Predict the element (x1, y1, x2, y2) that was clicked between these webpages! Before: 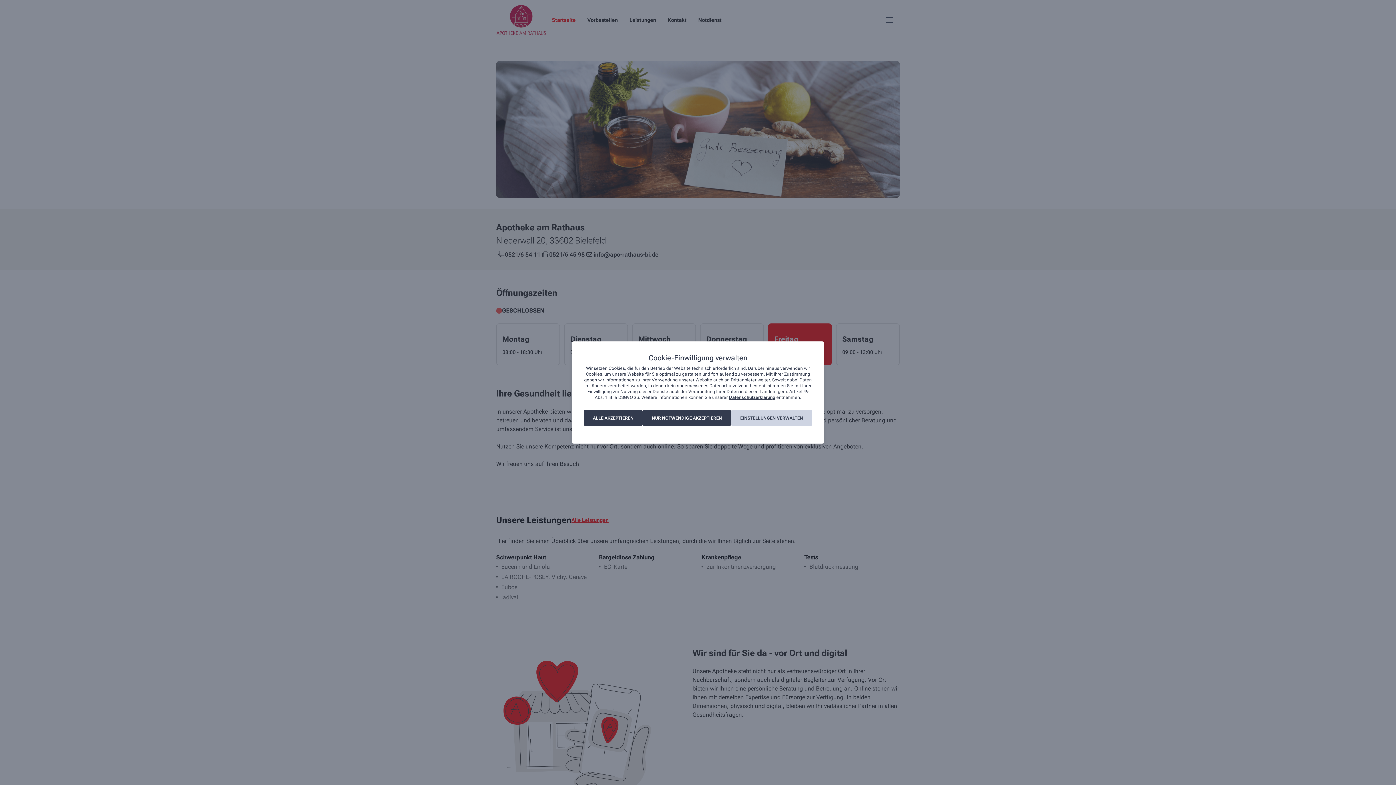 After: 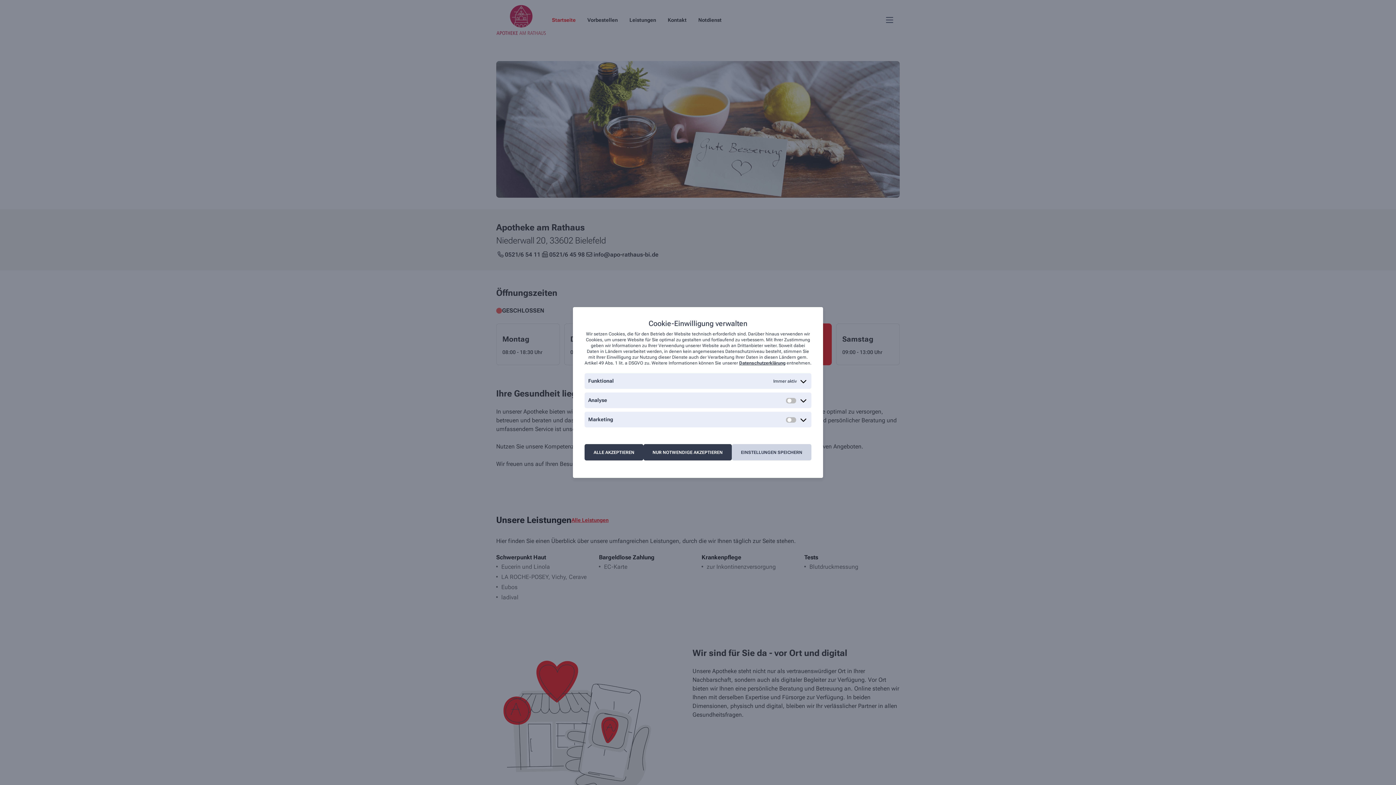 Action: label: EINSTELLUNGEN VERWALTEN bbox: (731, 410, 812, 426)